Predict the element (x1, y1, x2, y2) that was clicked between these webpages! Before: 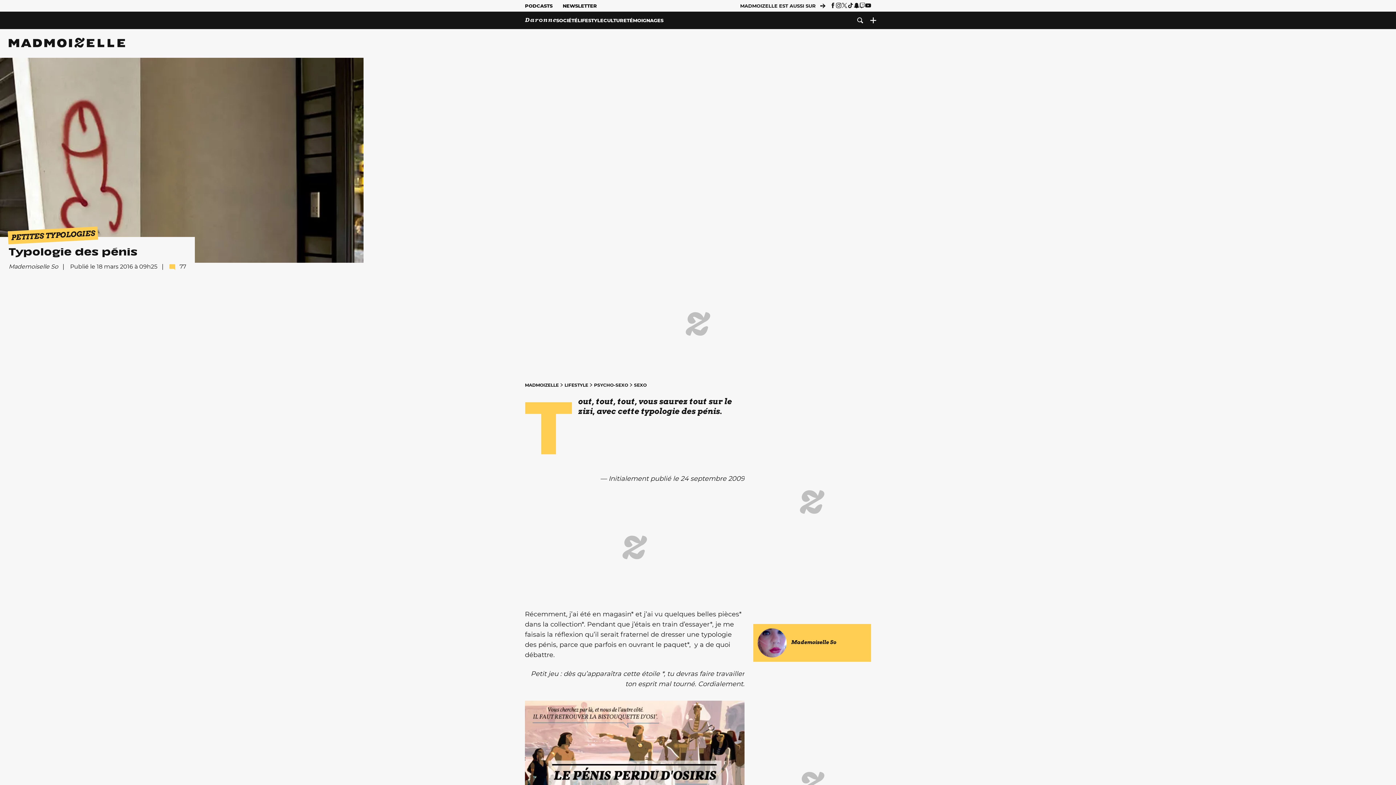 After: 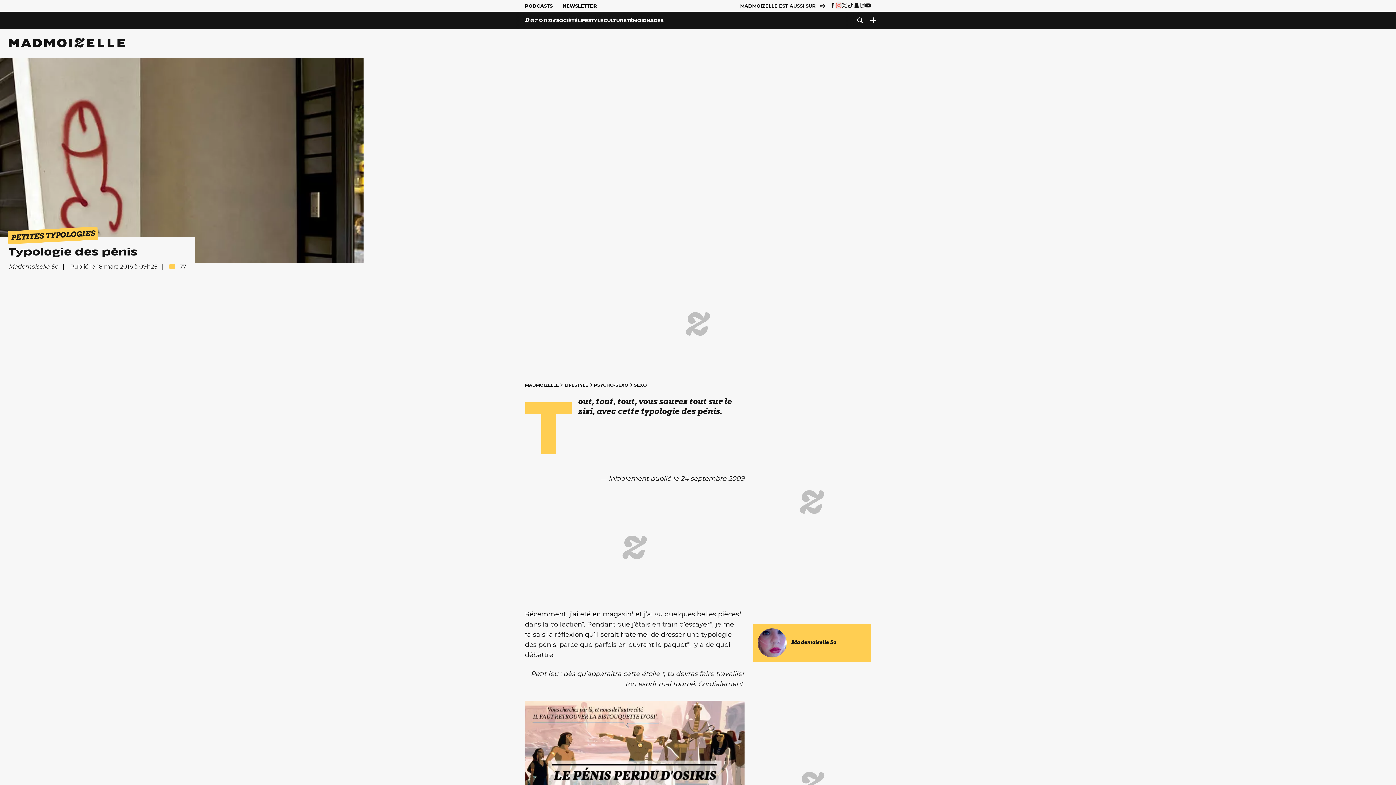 Action: bbox: (836, 2, 841, 8)